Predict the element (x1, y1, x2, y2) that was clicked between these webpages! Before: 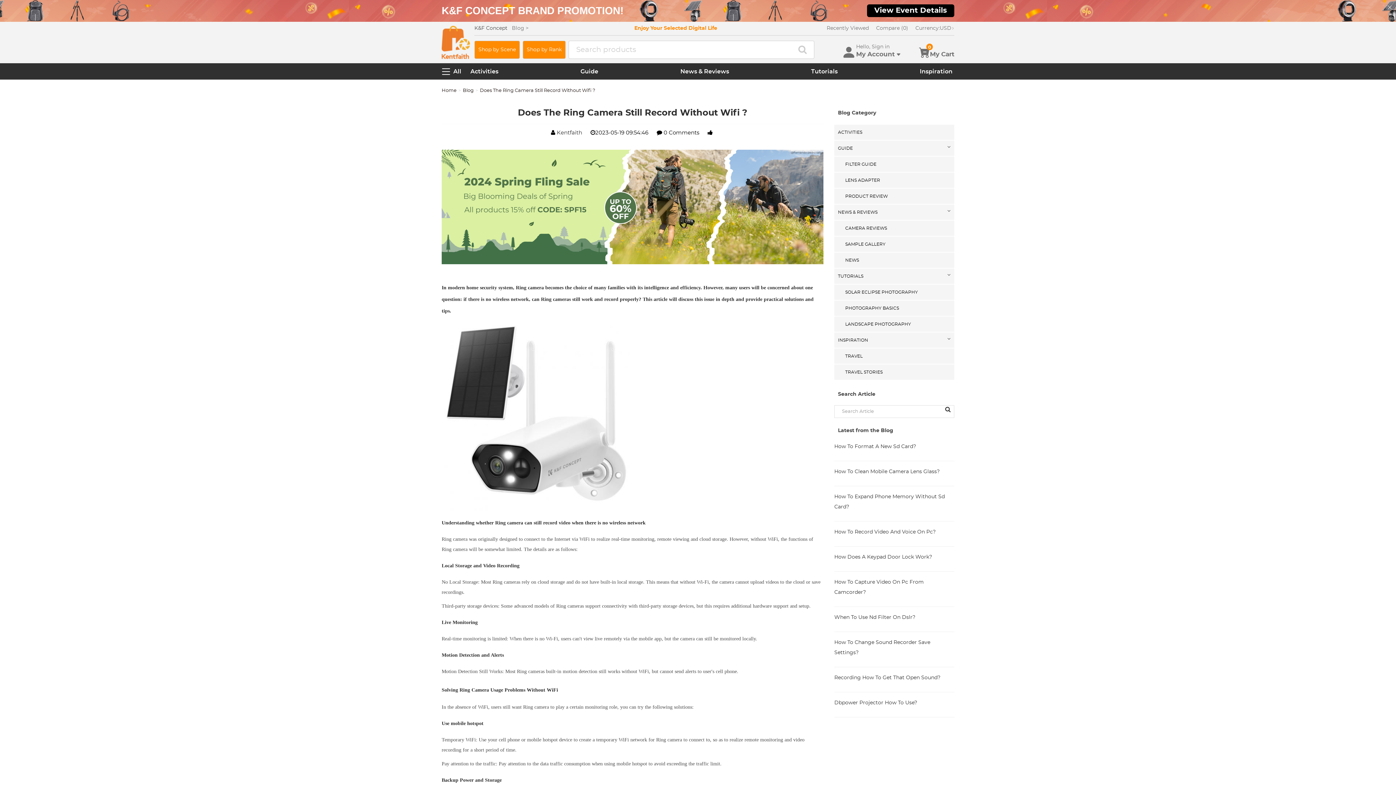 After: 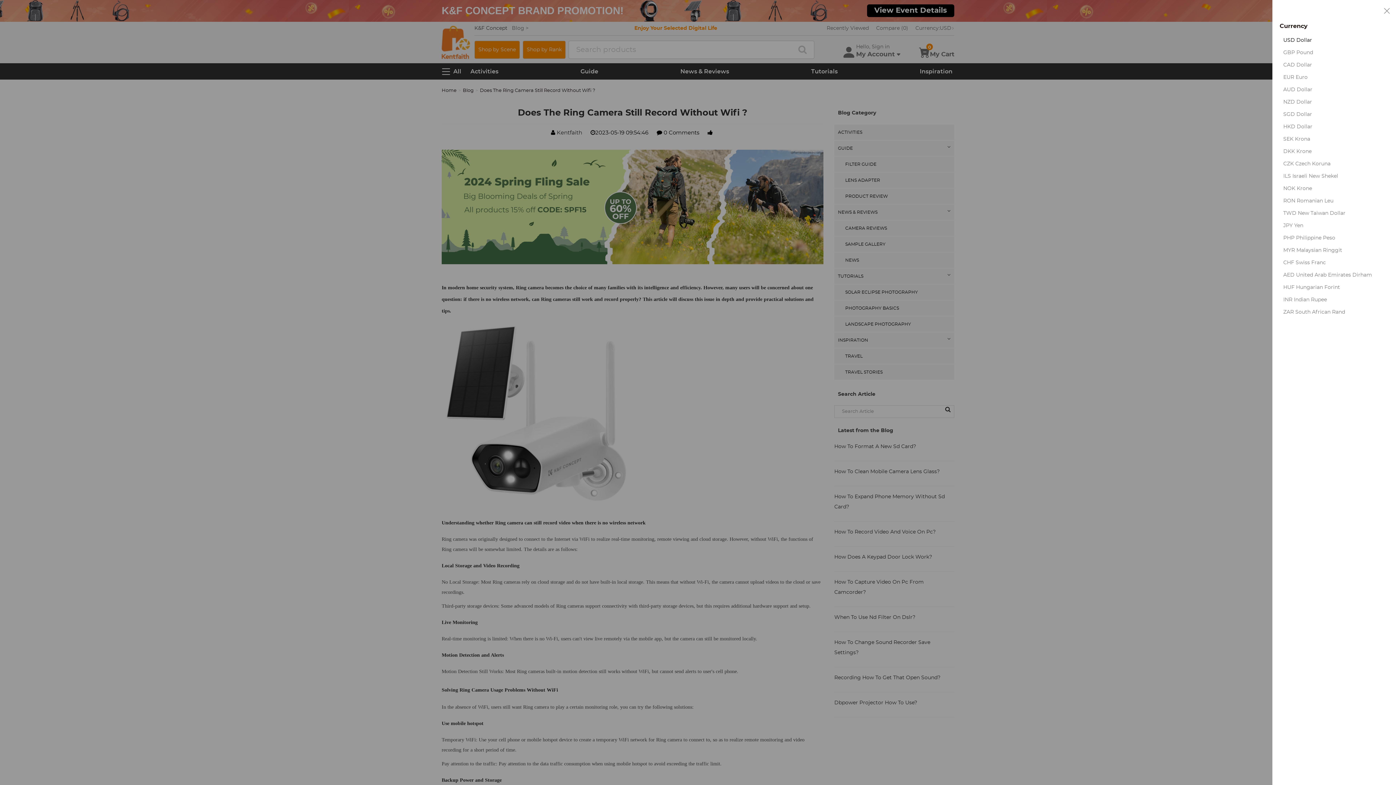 Action: label: Currency:
USD bbox: (915, 24, 954, 32)